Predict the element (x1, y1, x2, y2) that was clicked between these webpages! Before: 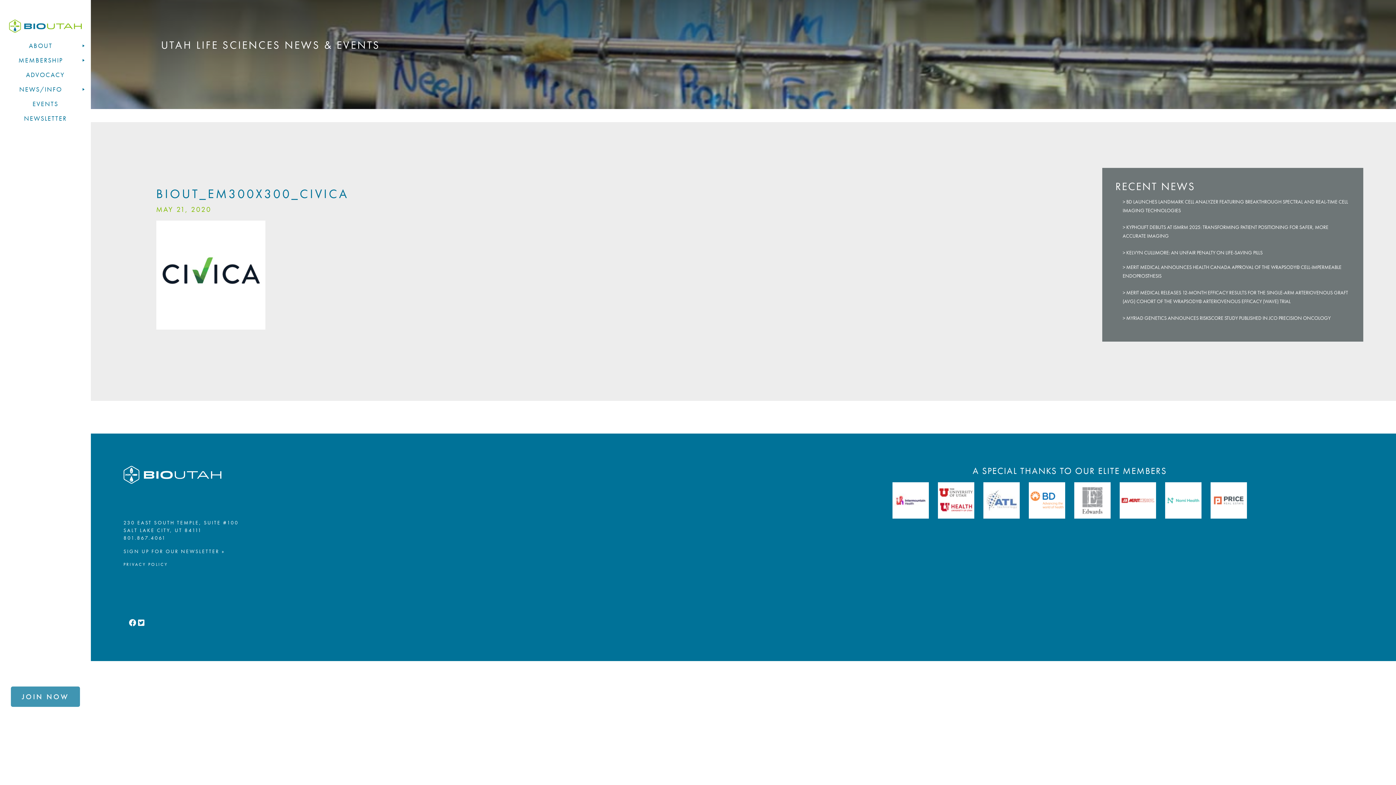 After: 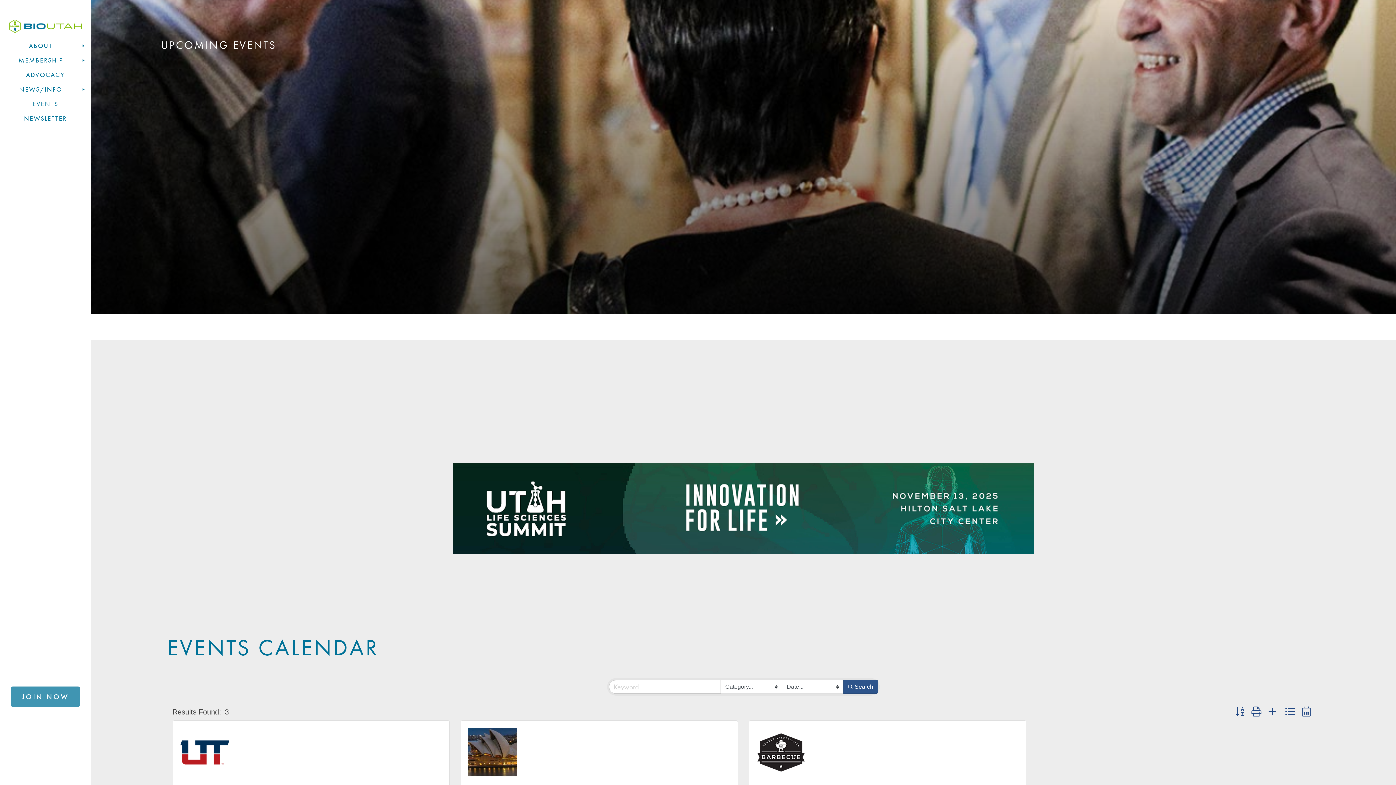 Action: bbox: (0, 96, 90, 111) label: EVENTS